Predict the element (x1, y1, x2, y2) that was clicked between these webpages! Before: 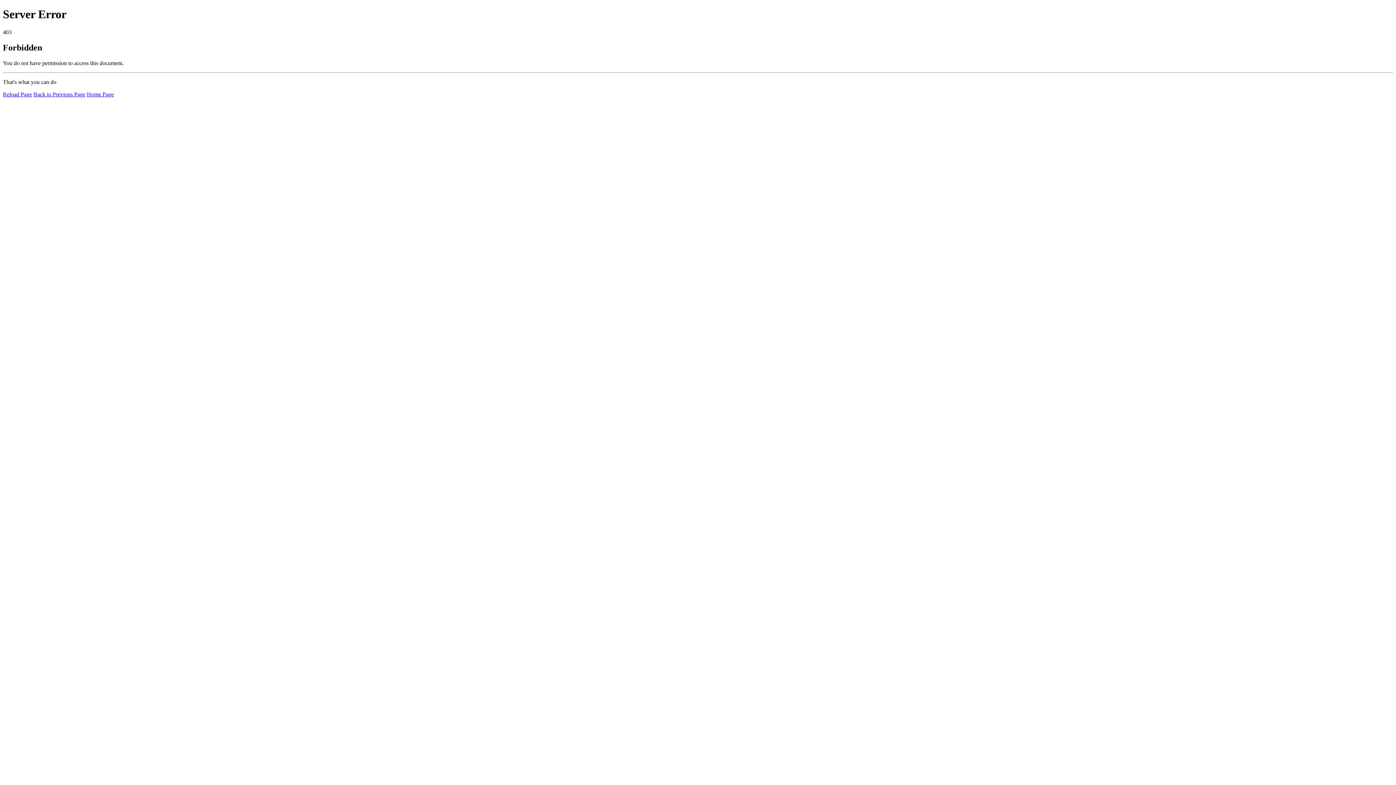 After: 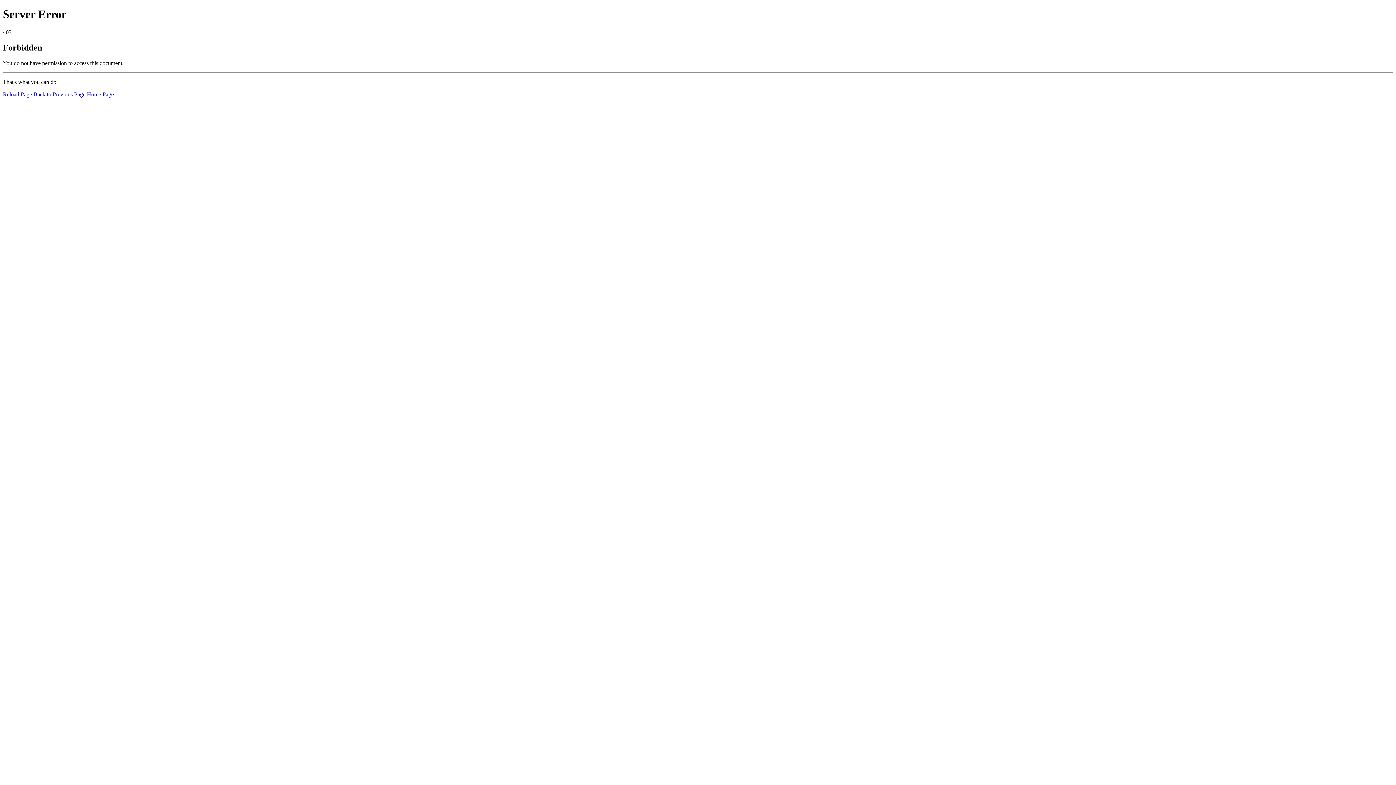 Action: label: Reload Page bbox: (2, 91, 32, 97)